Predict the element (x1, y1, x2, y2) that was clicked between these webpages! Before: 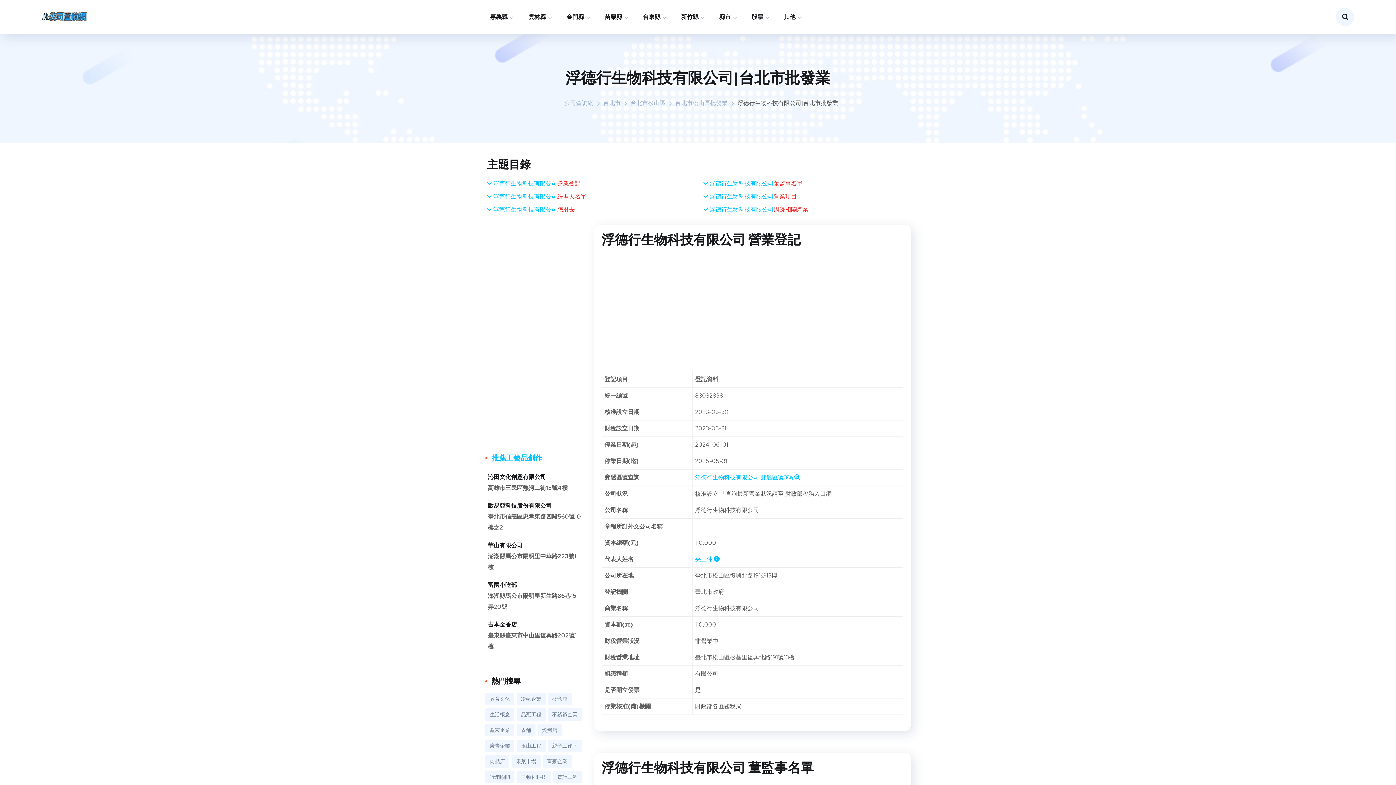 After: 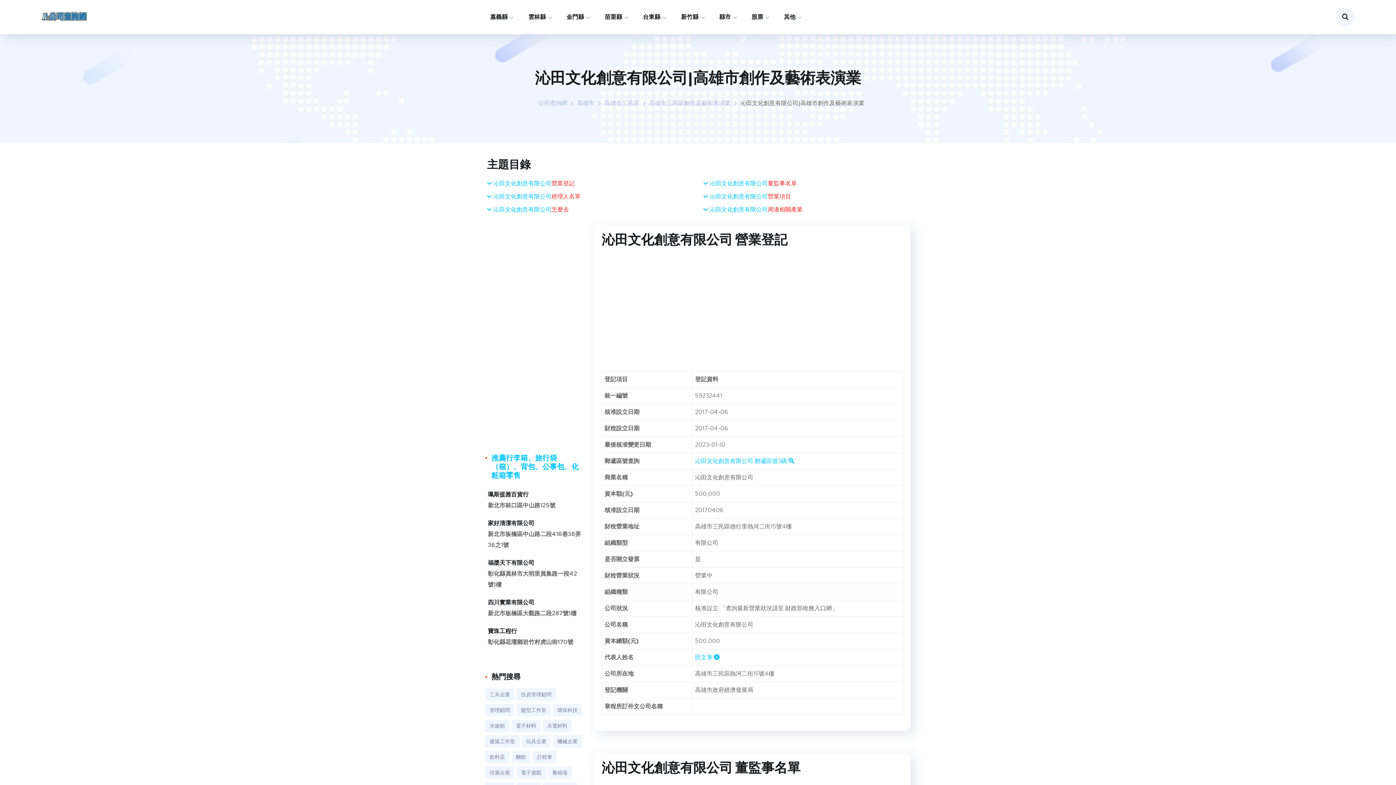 Action: label: 沁田文化創意有限公司 bbox: (488, 473, 581, 481)